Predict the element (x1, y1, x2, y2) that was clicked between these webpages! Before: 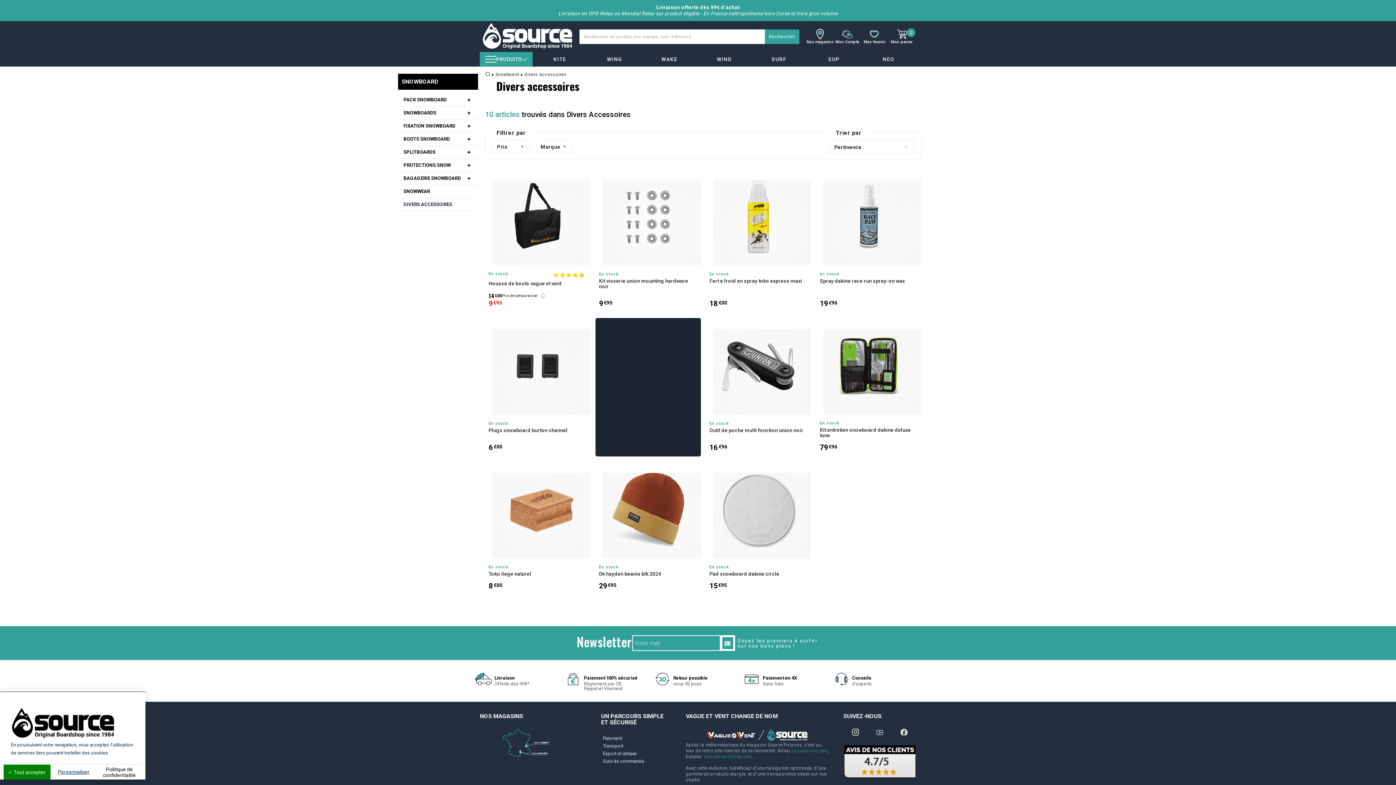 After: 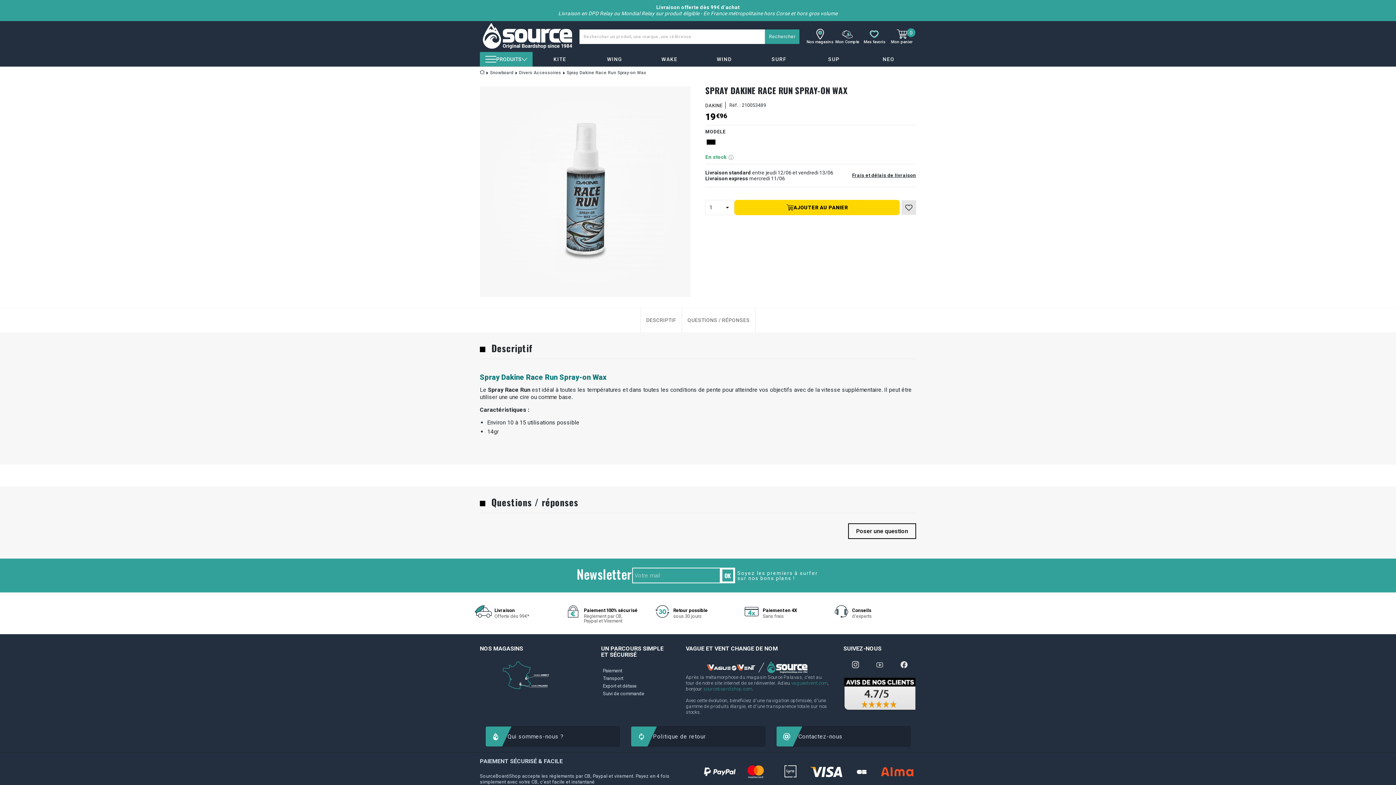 Action: bbox: (816, 168, 921, 312) label: En stock
Spray dakine race run spray-on wax
19€96